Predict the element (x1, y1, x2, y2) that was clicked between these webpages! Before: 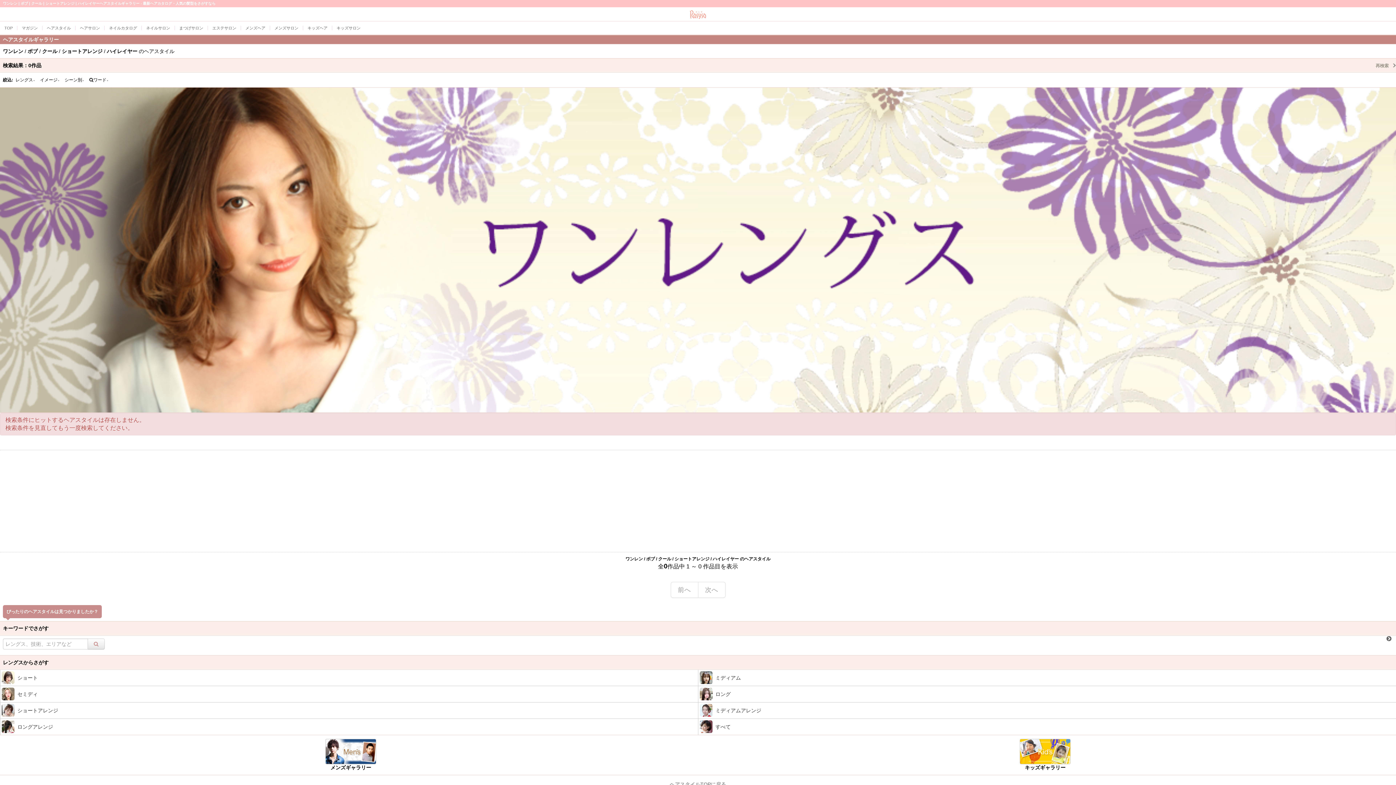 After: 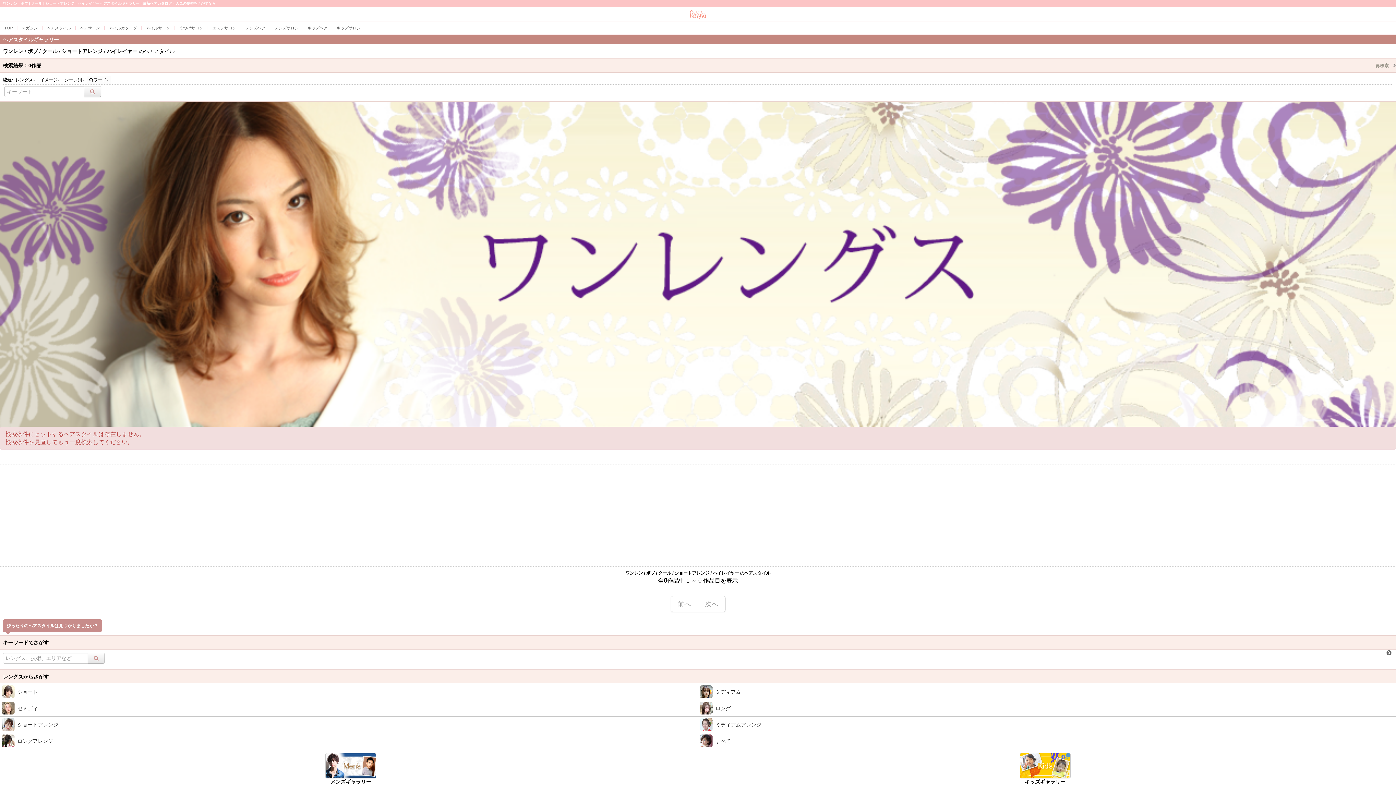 Action: bbox: (86, 75, 111, 84) label: ワード▼